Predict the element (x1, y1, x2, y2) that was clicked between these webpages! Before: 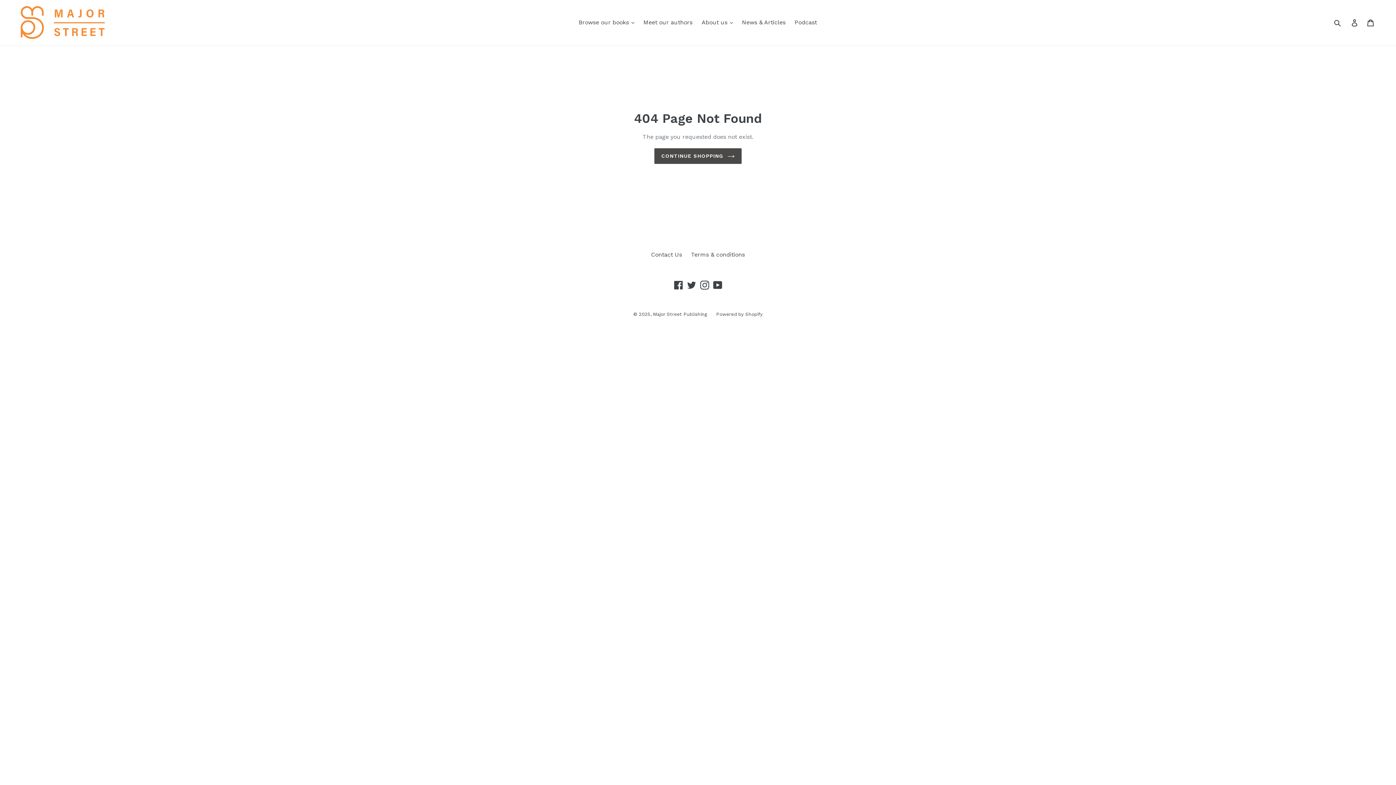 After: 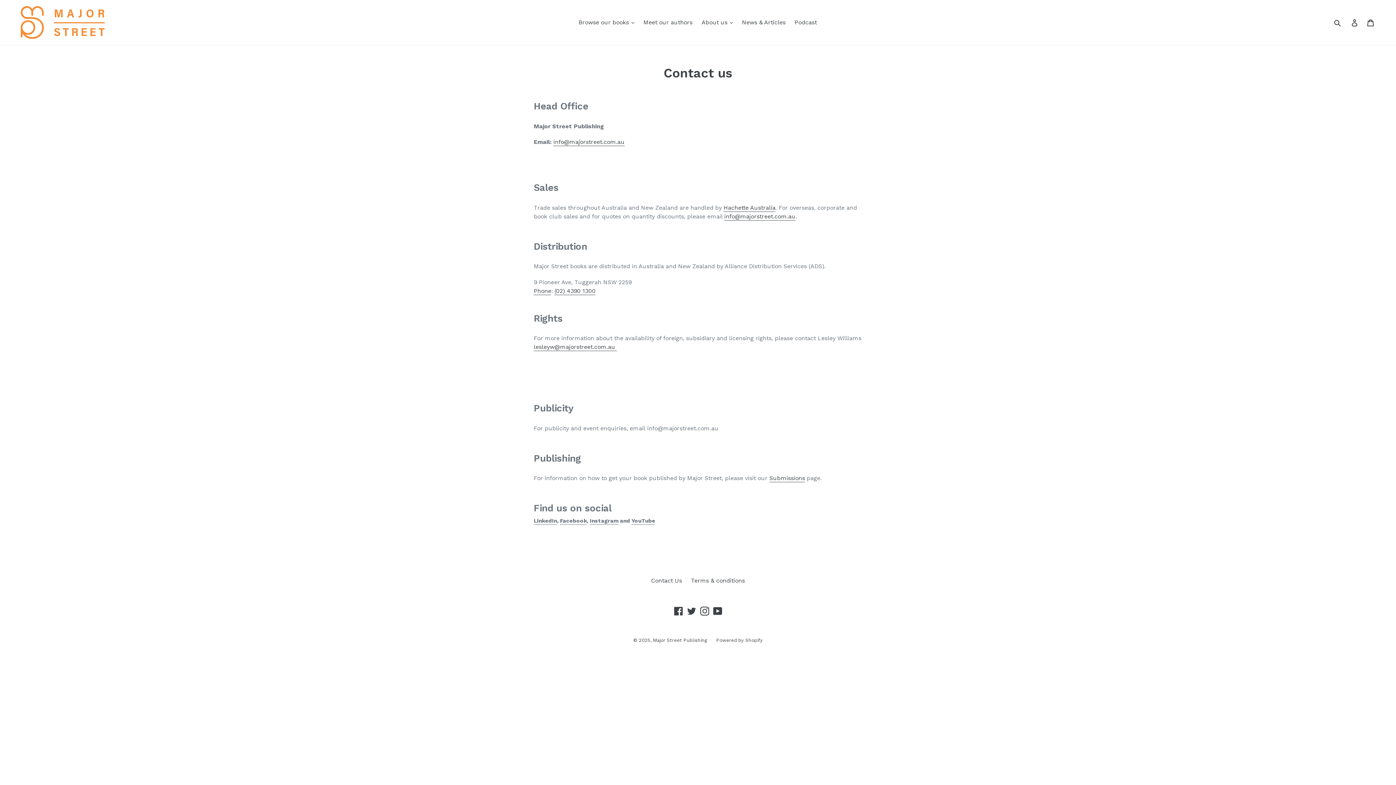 Action: bbox: (651, 251, 682, 258) label: Contact Us